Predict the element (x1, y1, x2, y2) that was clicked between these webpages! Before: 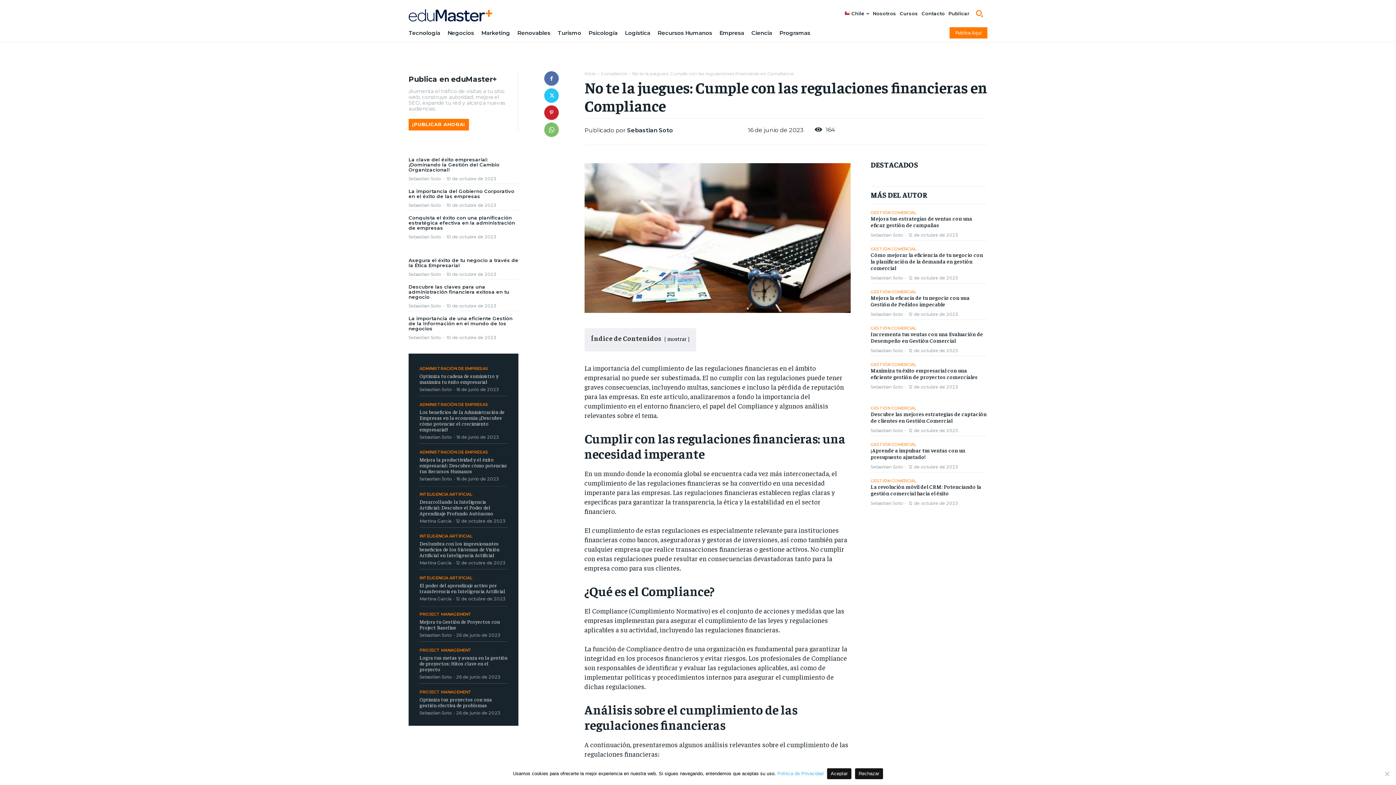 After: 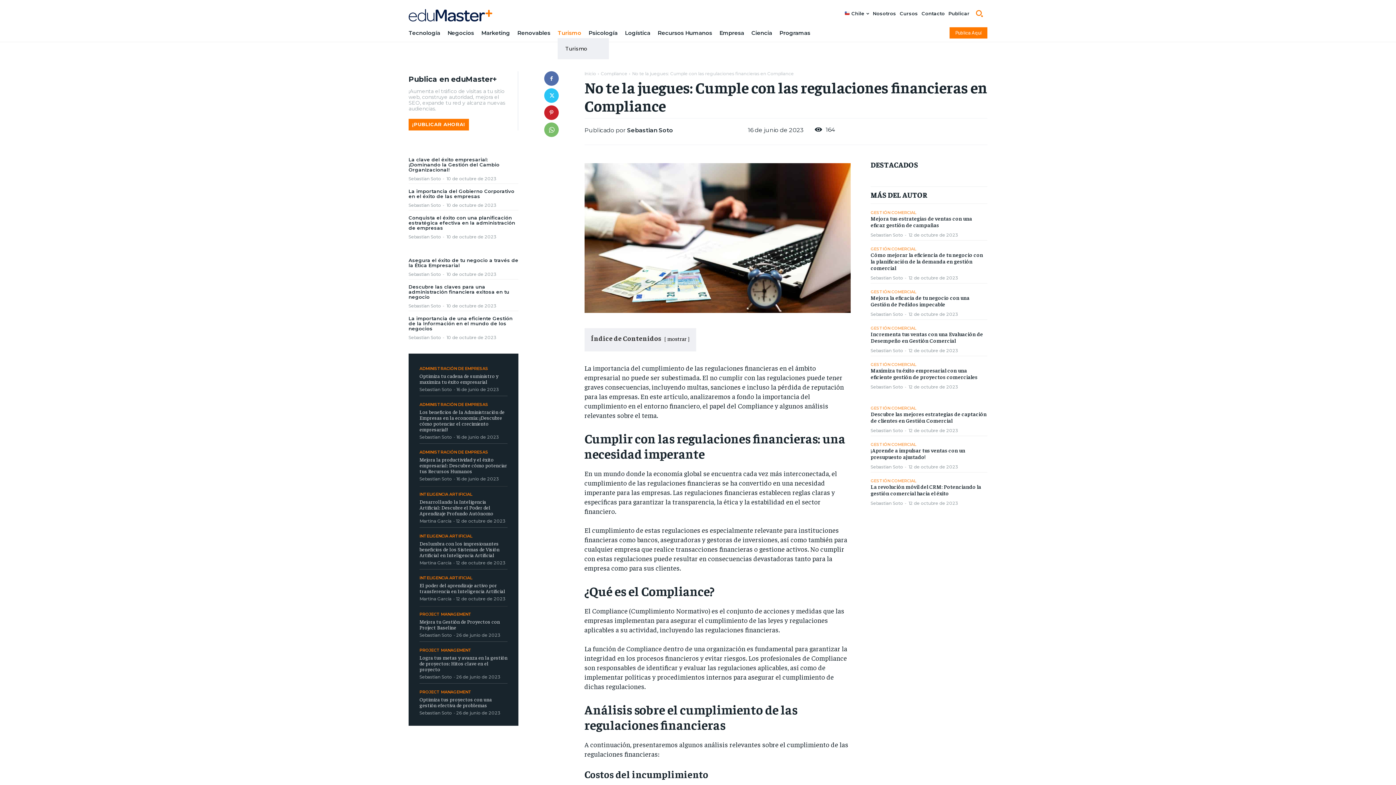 Action: bbox: (557, 27, 581, 38) label: Turismo